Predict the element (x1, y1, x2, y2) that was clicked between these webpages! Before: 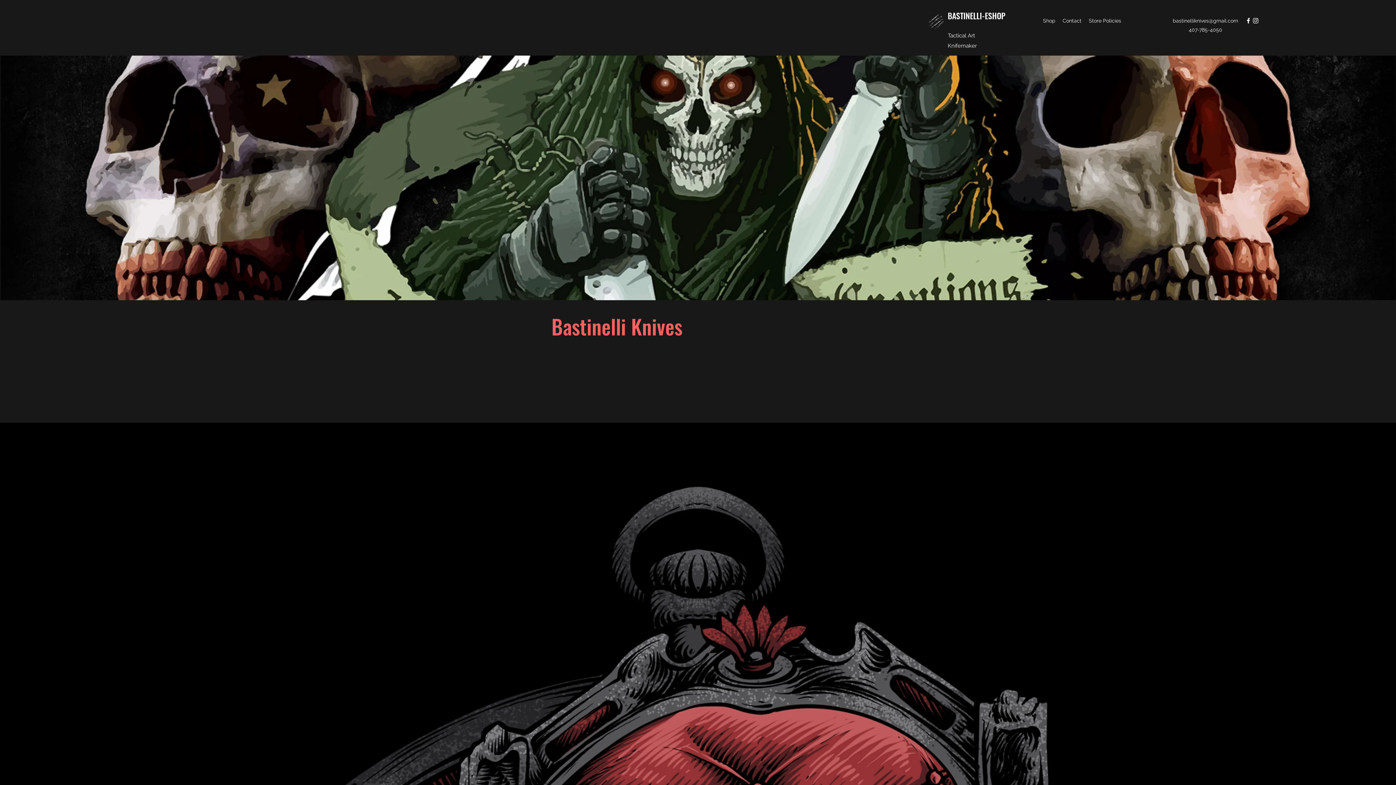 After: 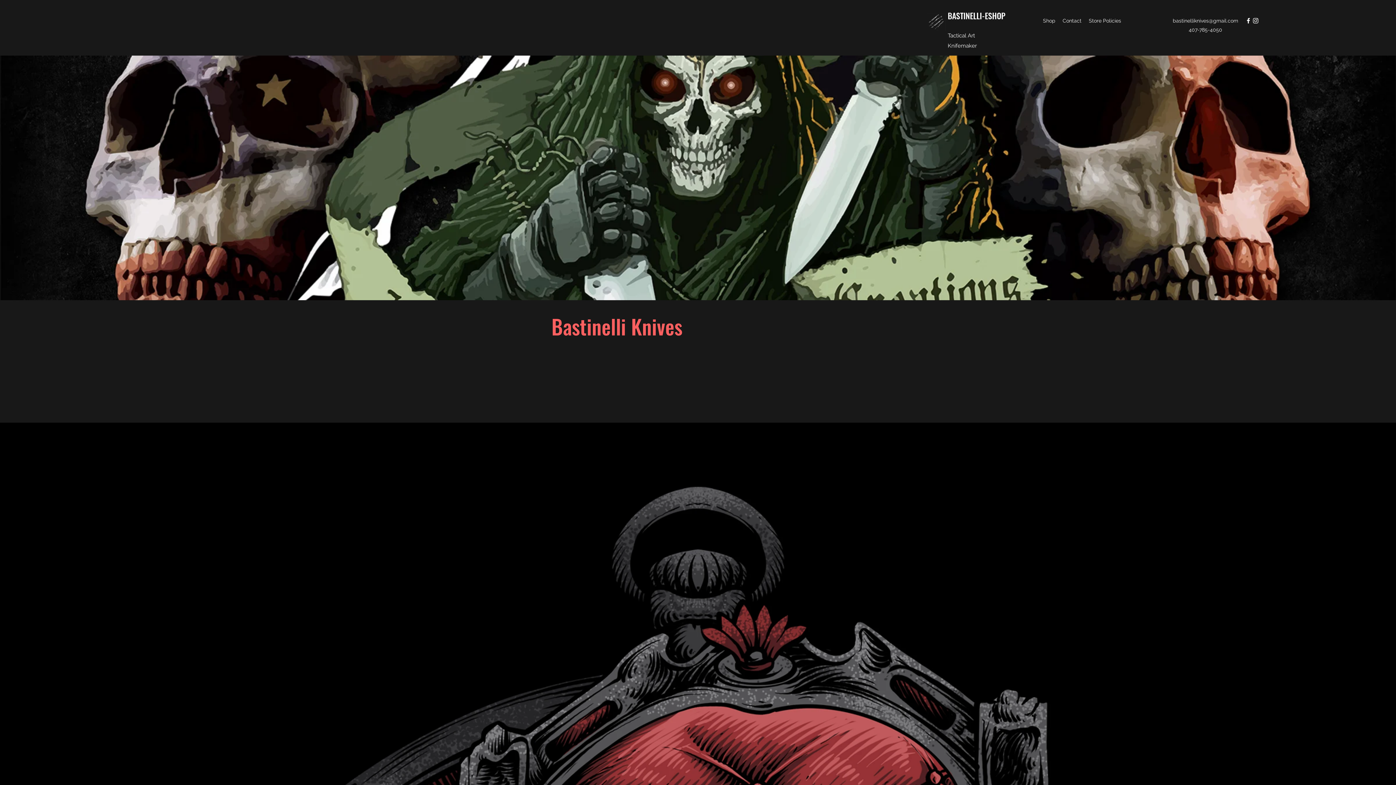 Action: bbox: (1173, 17, 1238, 23) label: bastinelliknives@gmail.com